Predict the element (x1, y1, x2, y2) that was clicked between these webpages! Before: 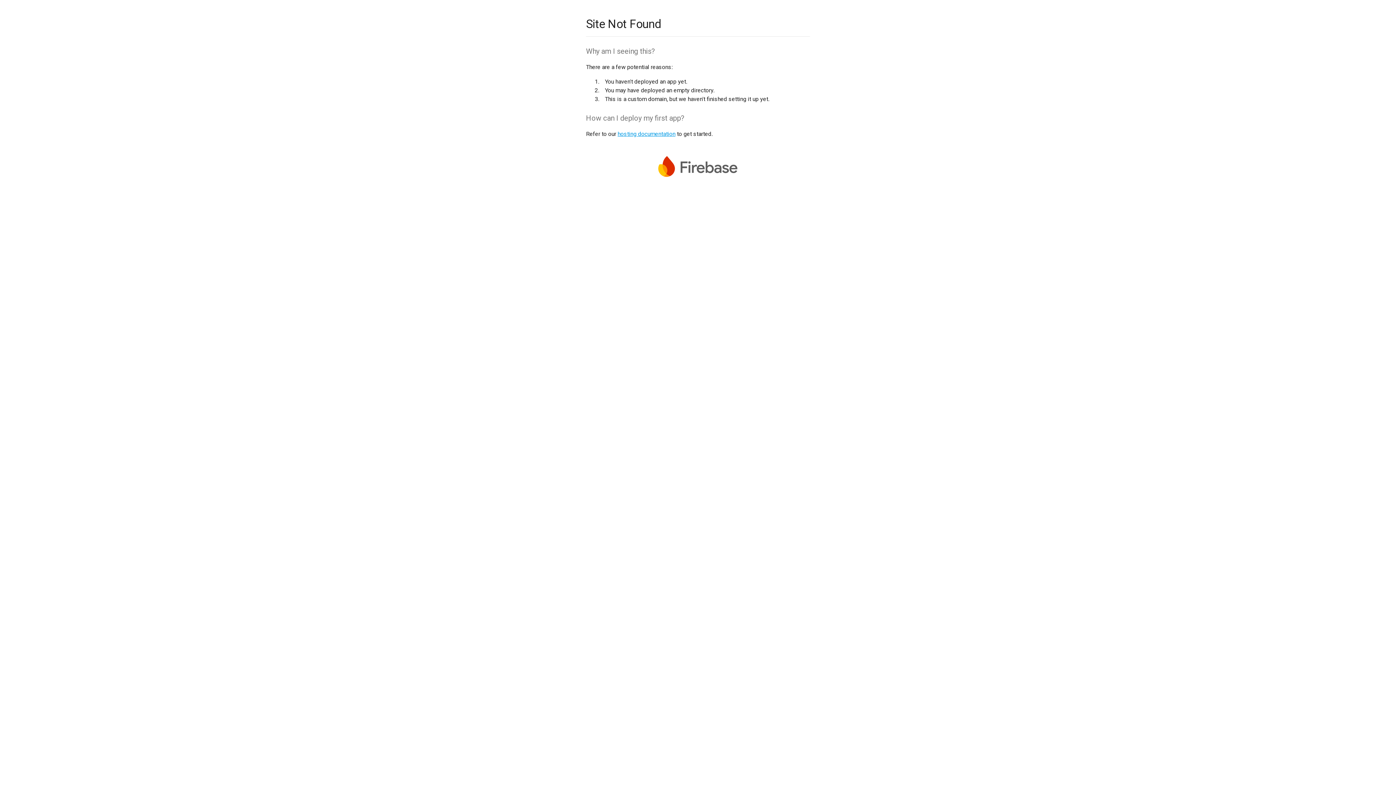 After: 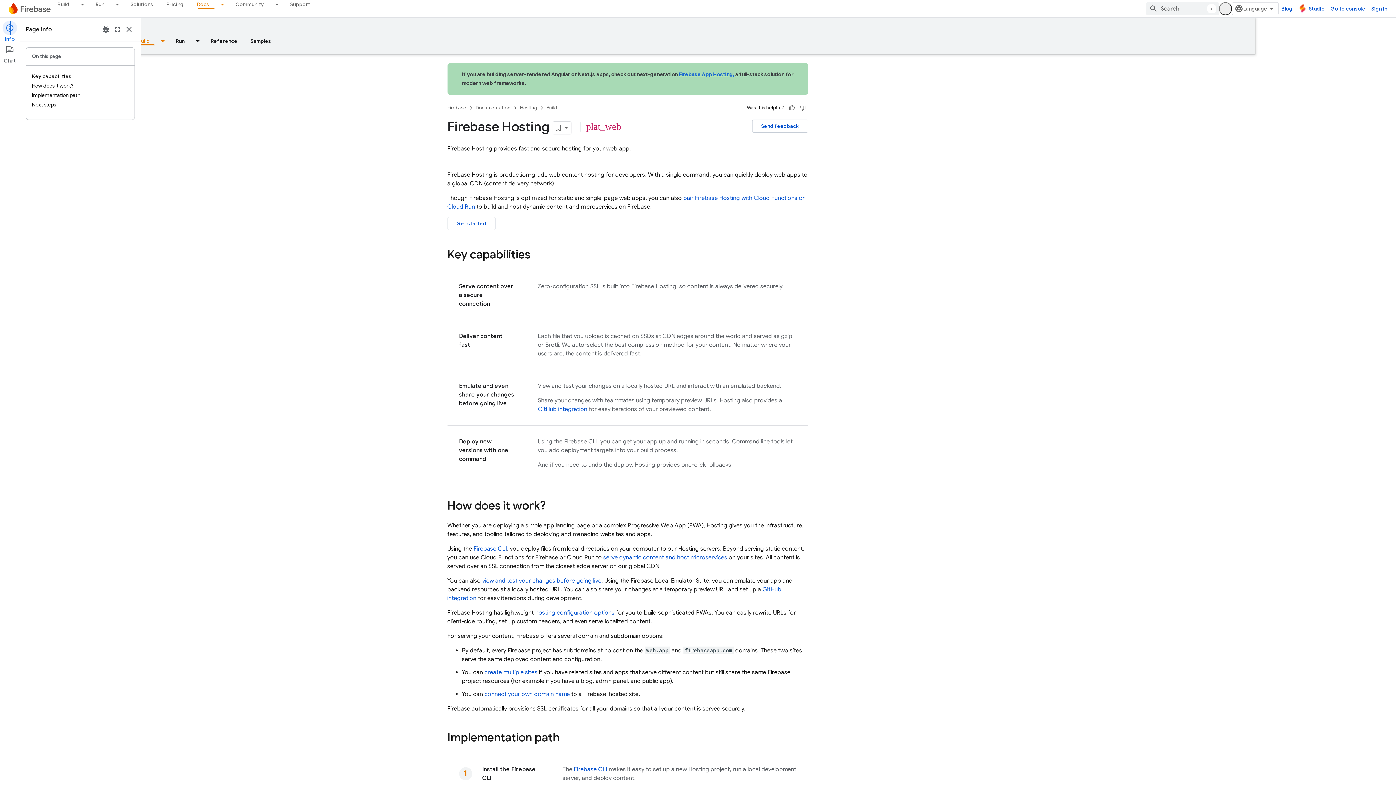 Action: label: hosting documentation bbox: (617, 130, 675, 137)